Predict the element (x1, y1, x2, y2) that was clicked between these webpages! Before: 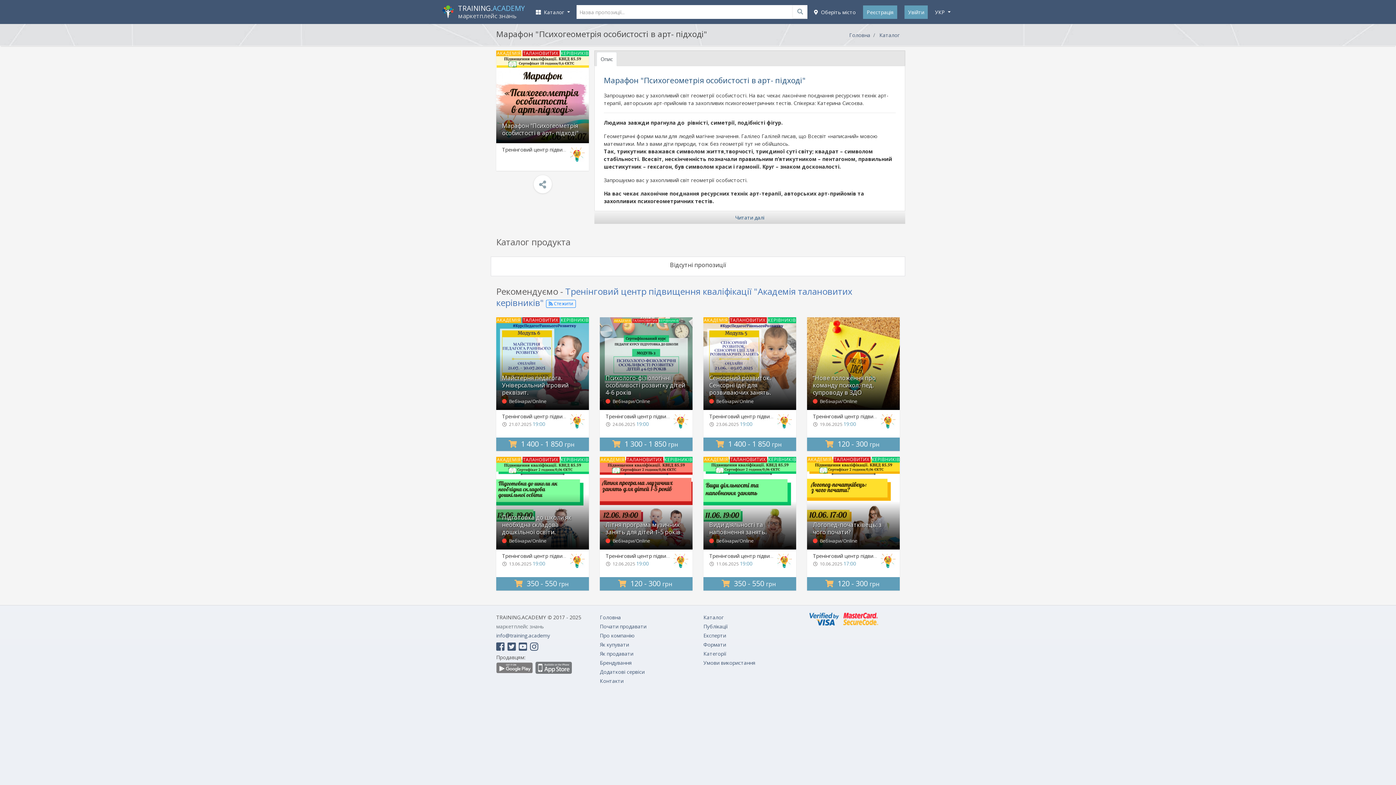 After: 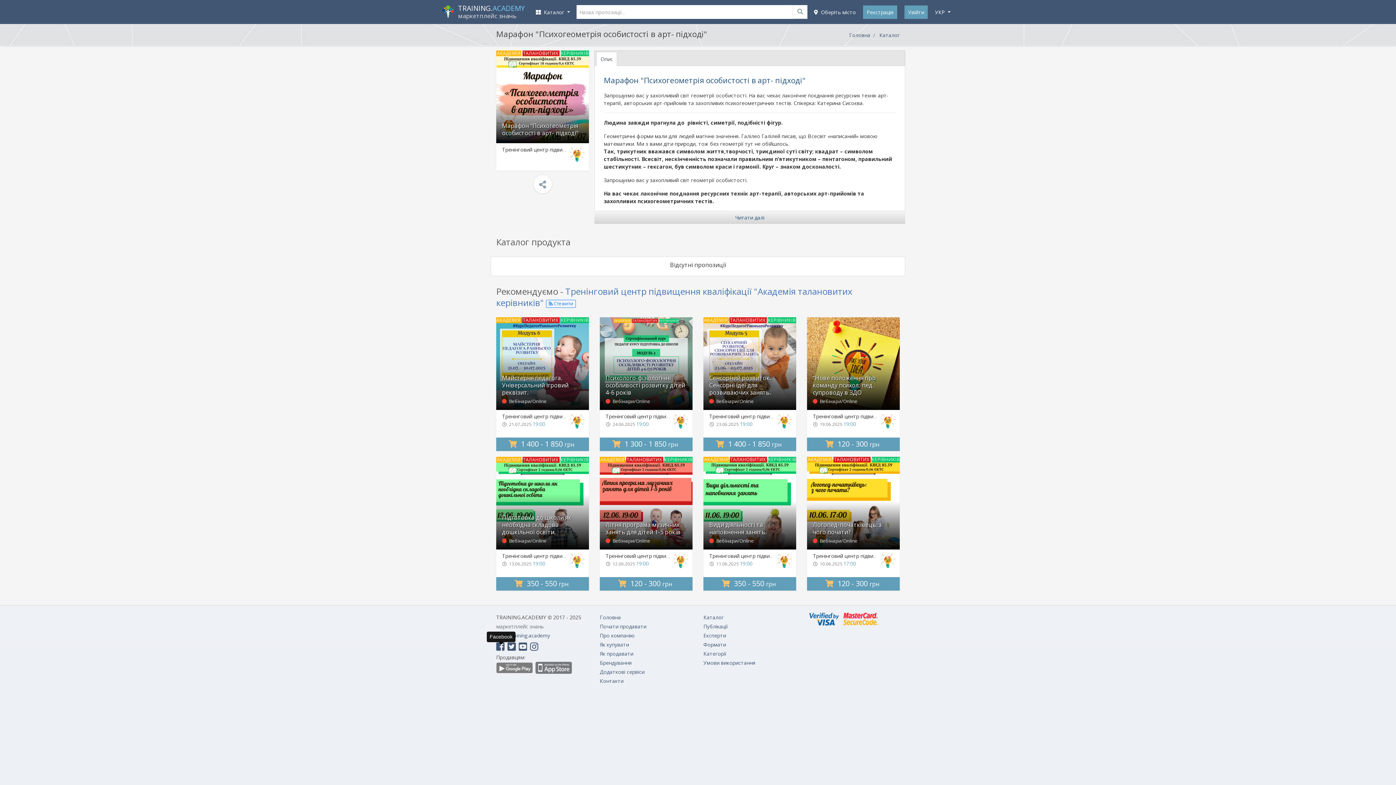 Action: label:   bbox: (496, 645, 506, 652)